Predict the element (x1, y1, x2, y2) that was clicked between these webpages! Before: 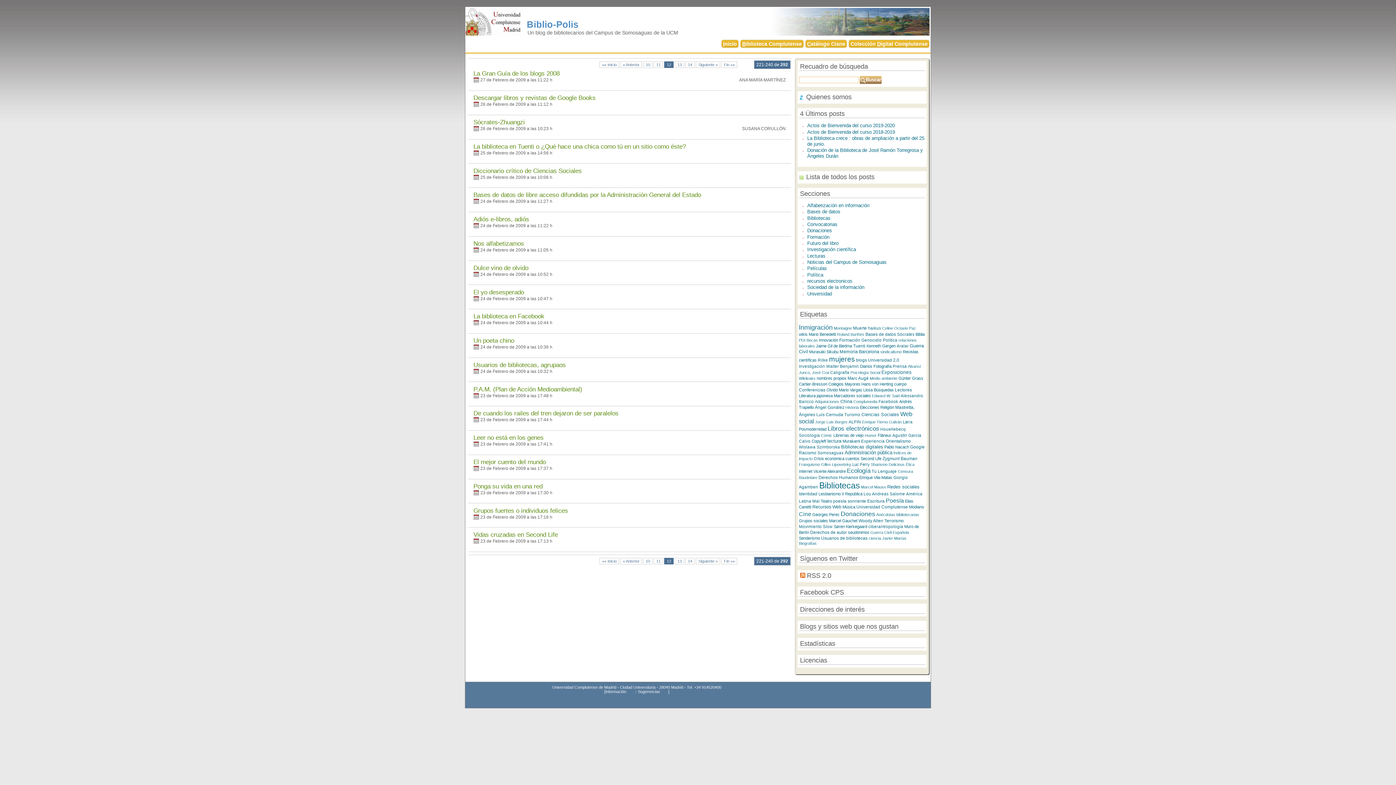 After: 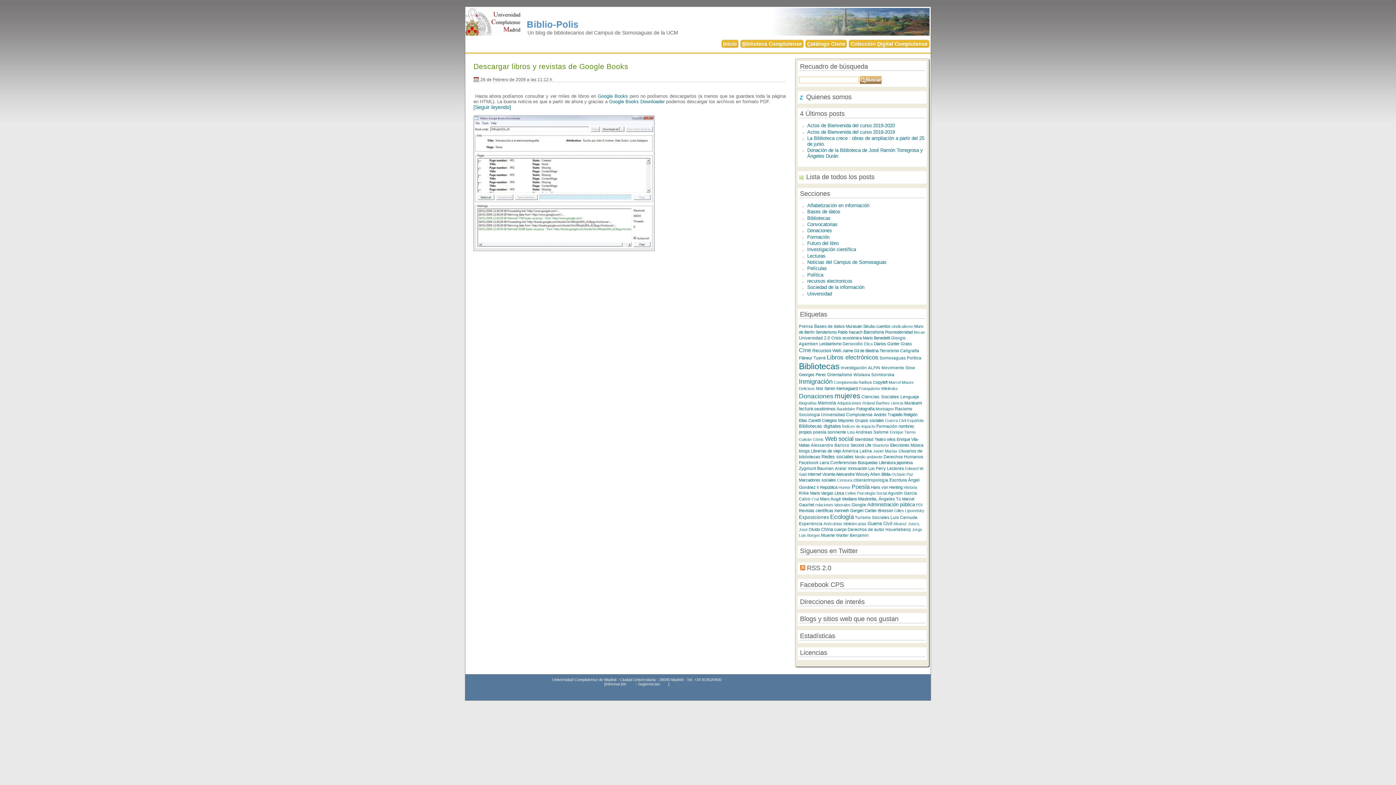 Action: label: Google bbox: (910, 444, 924, 449)